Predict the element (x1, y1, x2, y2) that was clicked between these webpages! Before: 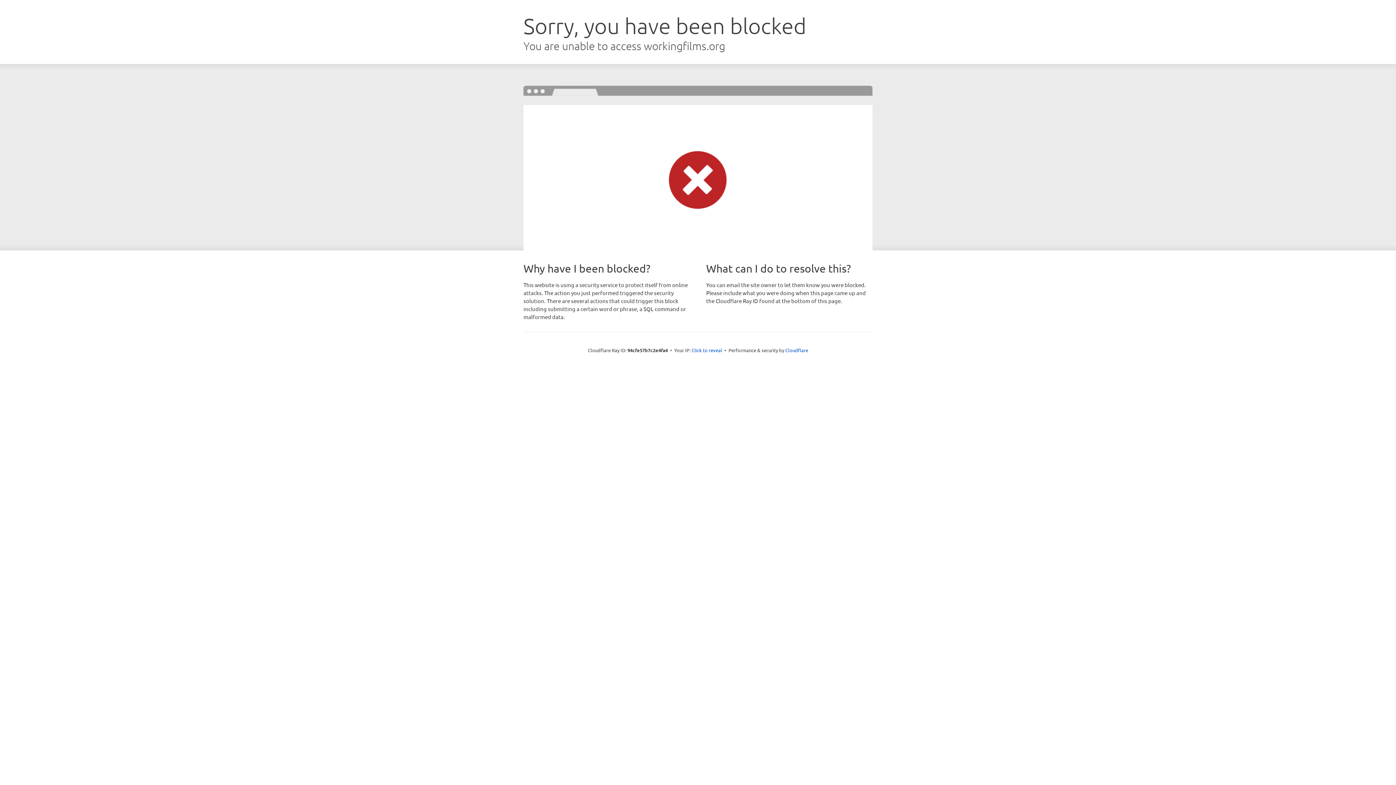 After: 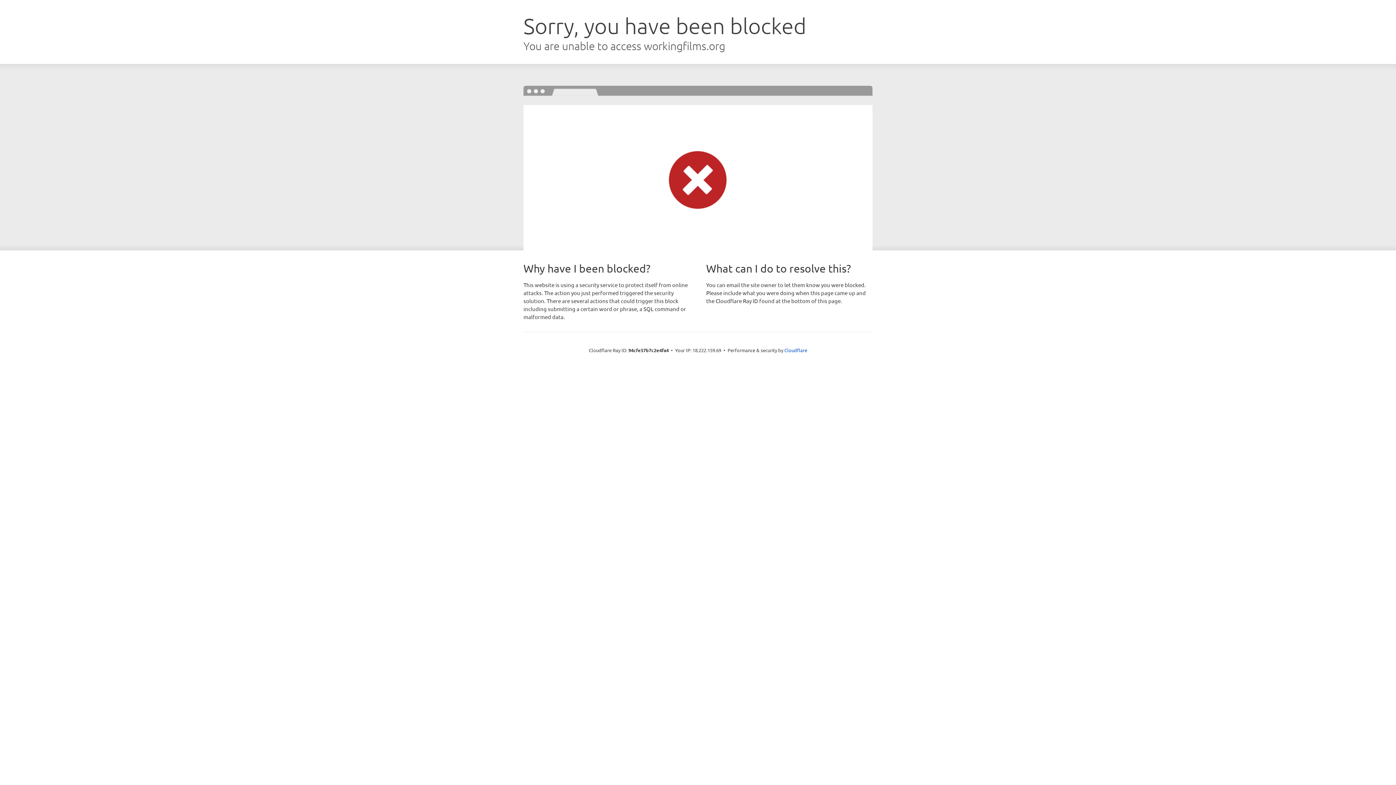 Action: bbox: (691, 346, 722, 353) label: Click to reveal